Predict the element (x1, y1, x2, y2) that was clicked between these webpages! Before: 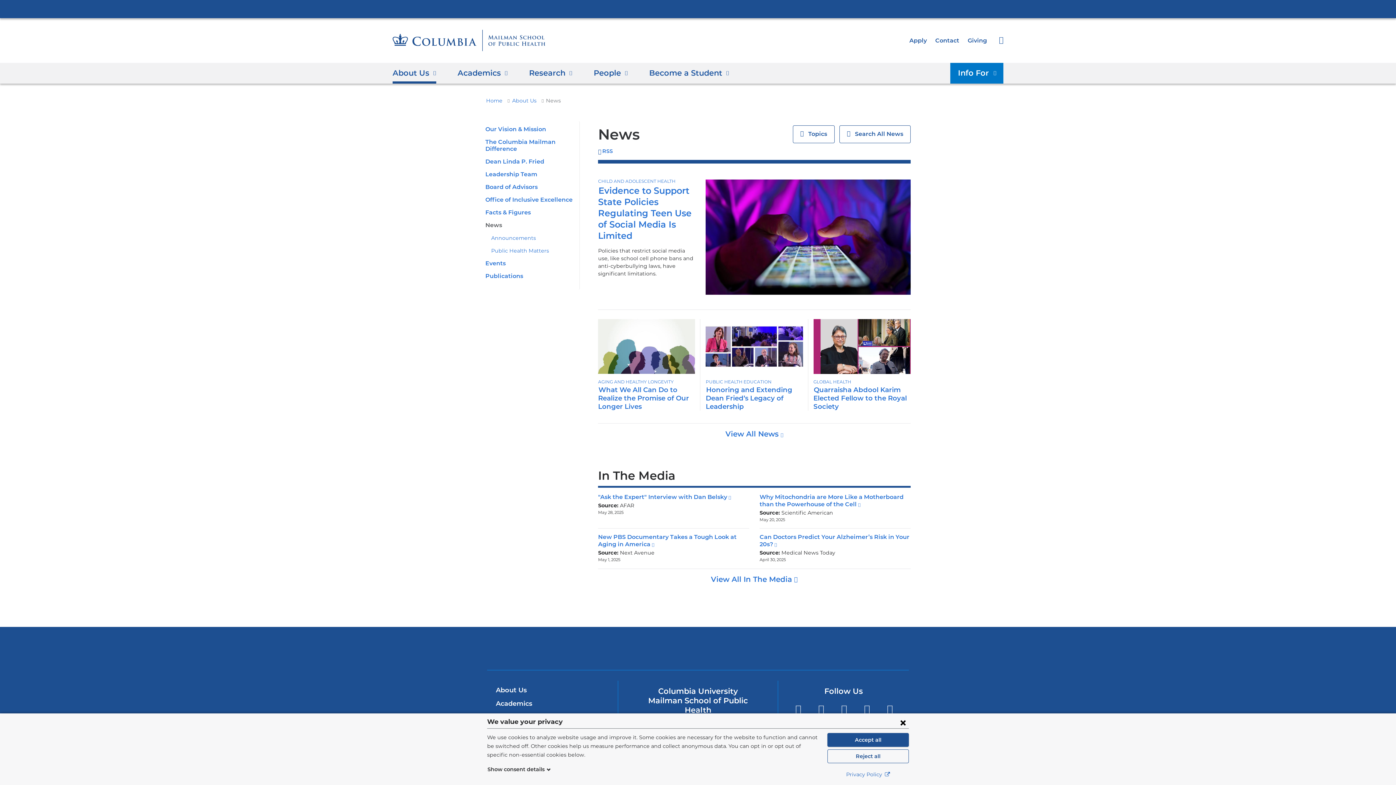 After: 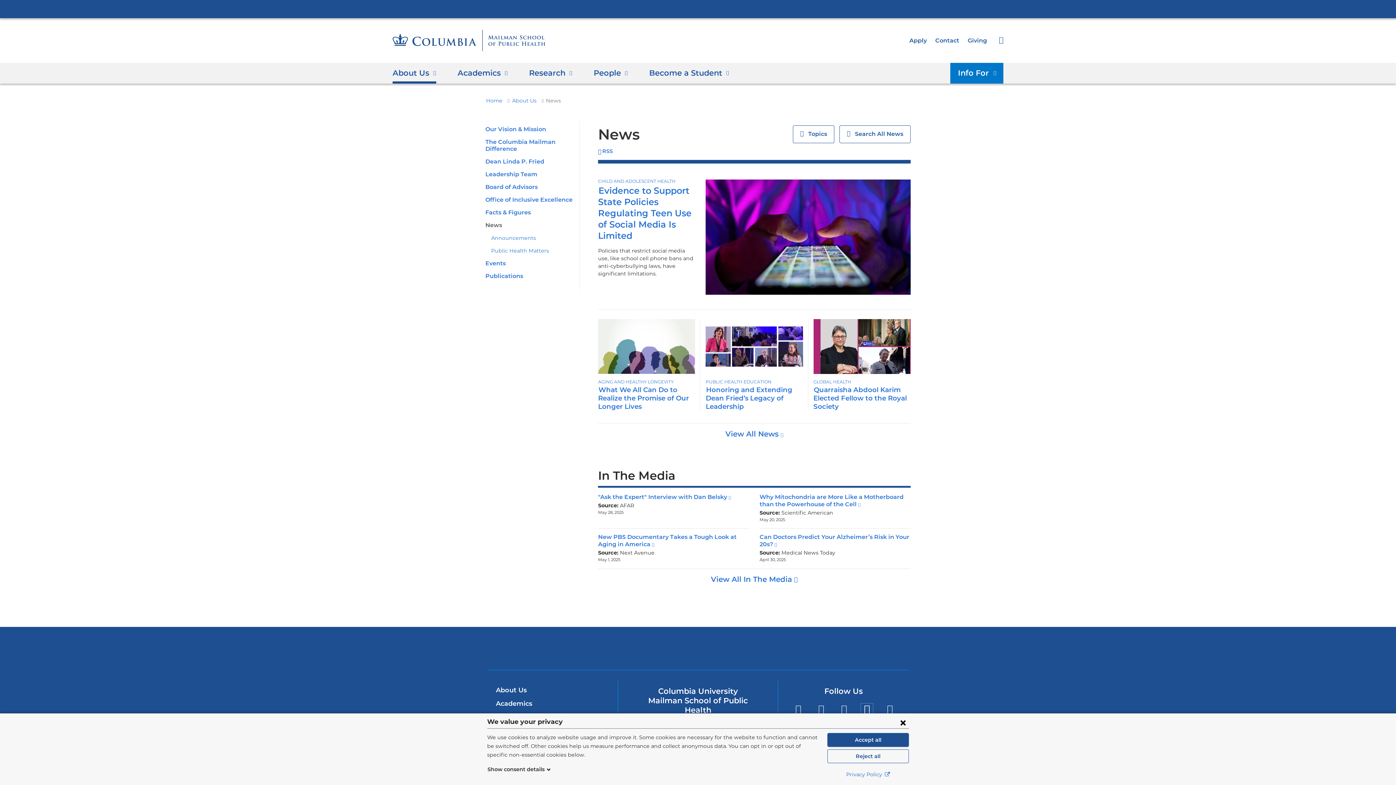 Action: bbox: (861, 703, 873, 715) label: LinkedIn
(link is external and opens in a new window)